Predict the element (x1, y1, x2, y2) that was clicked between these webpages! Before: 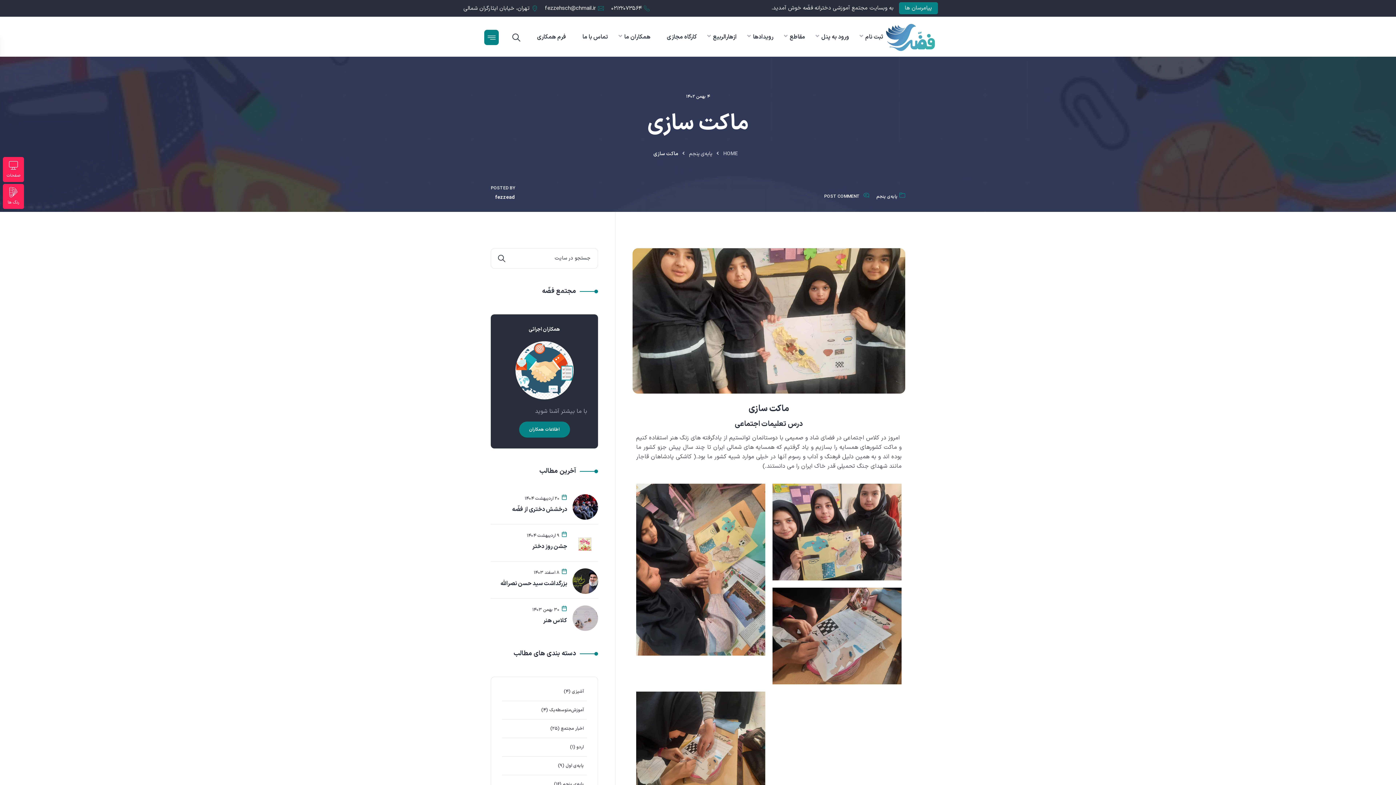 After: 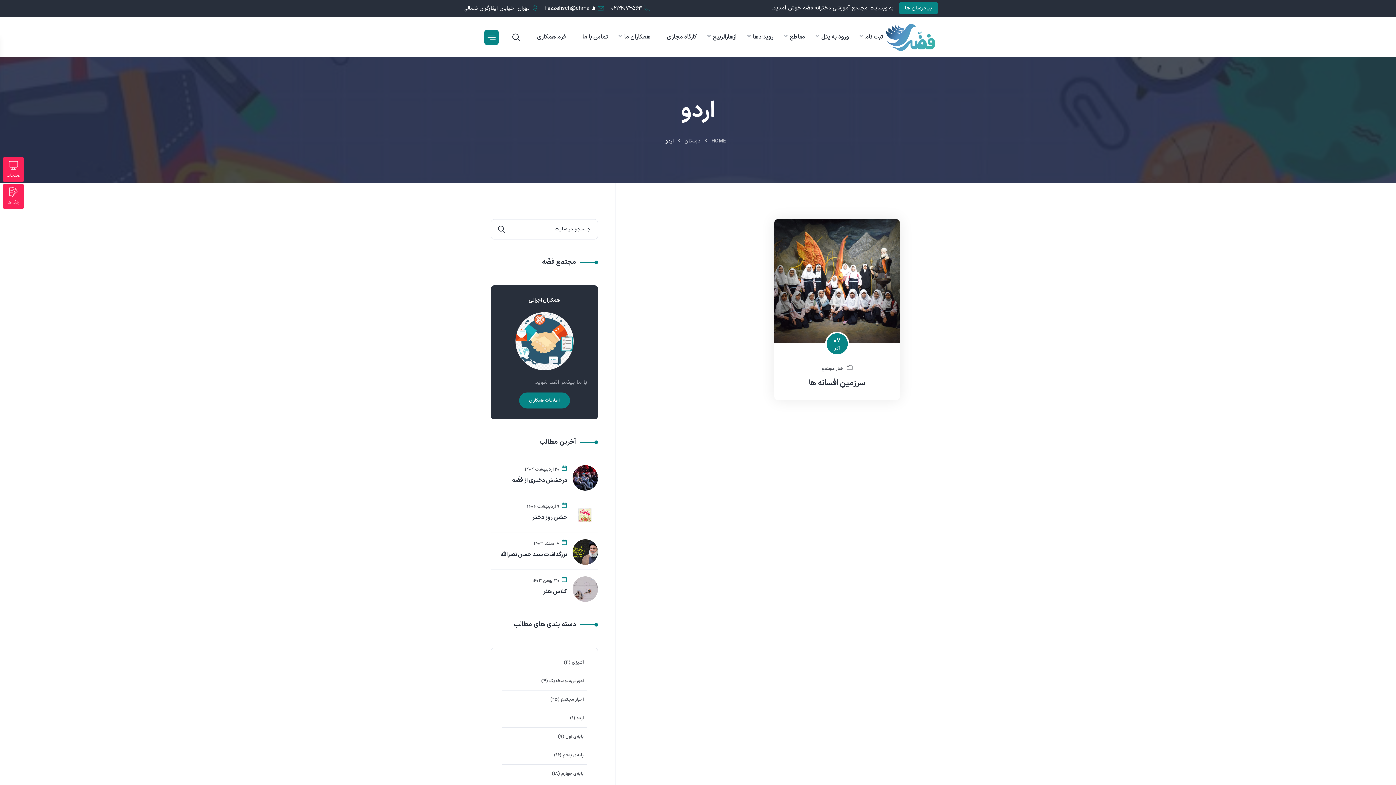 Action: bbox: (576, 743, 586, 751) label: اردو